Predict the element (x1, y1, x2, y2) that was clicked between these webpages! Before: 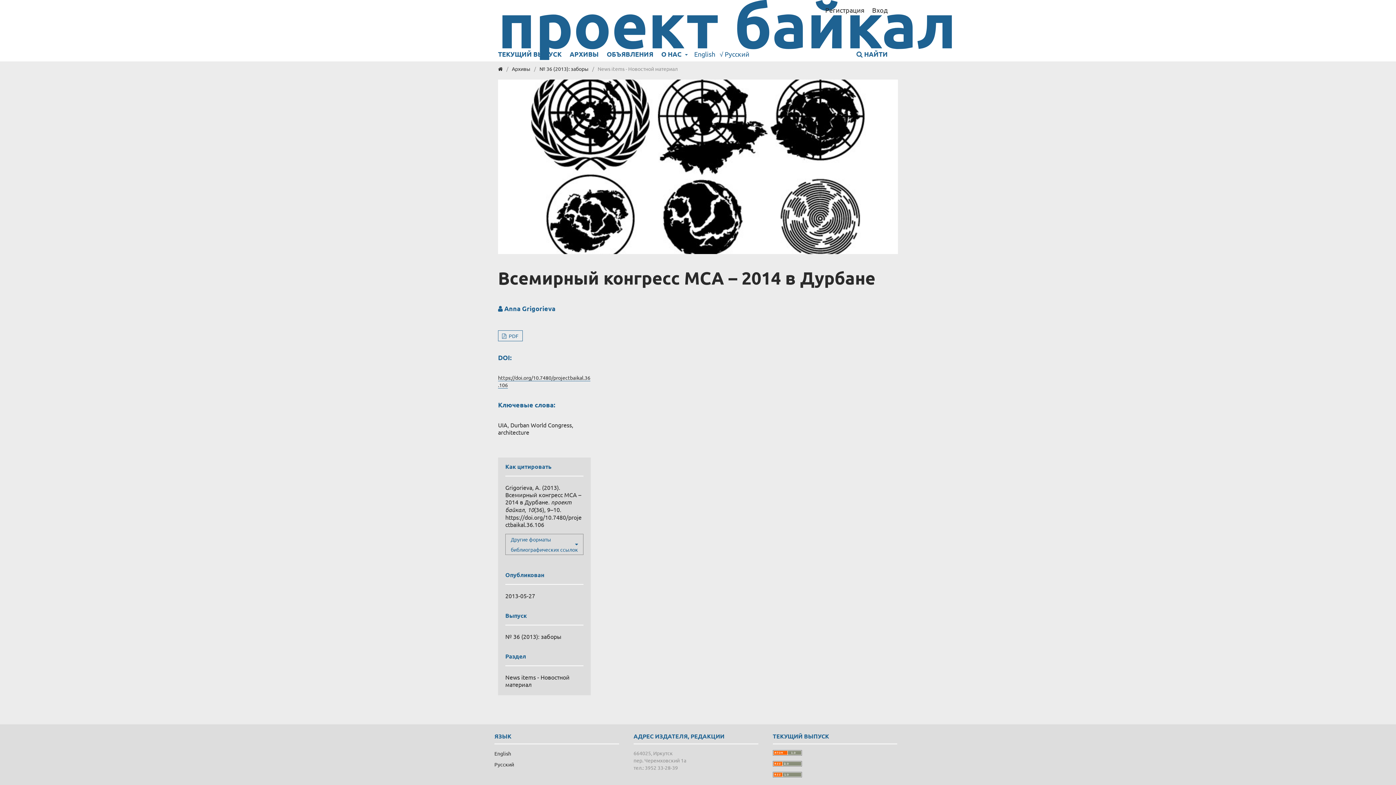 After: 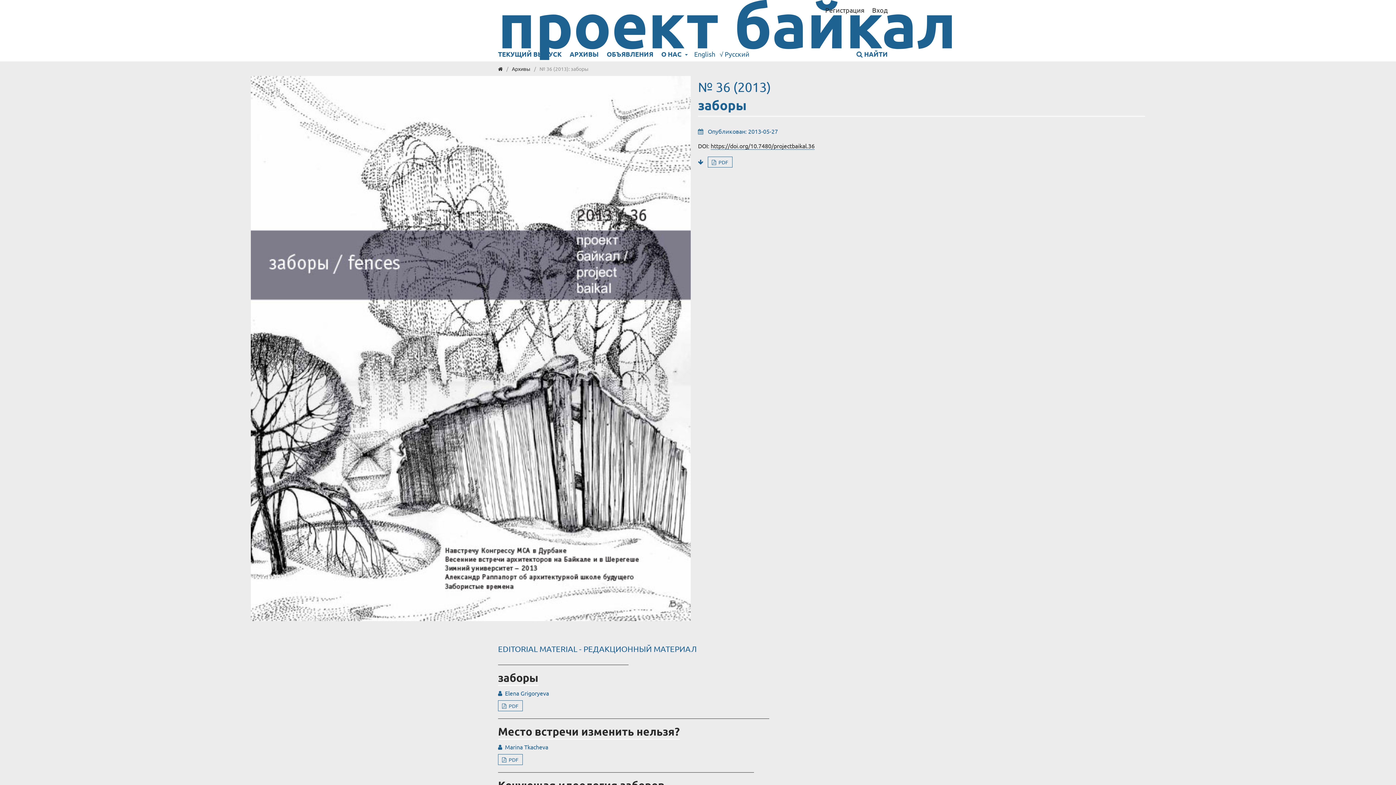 Action: label: № 36 (2013): заборы bbox: (539, 65, 588, 72)